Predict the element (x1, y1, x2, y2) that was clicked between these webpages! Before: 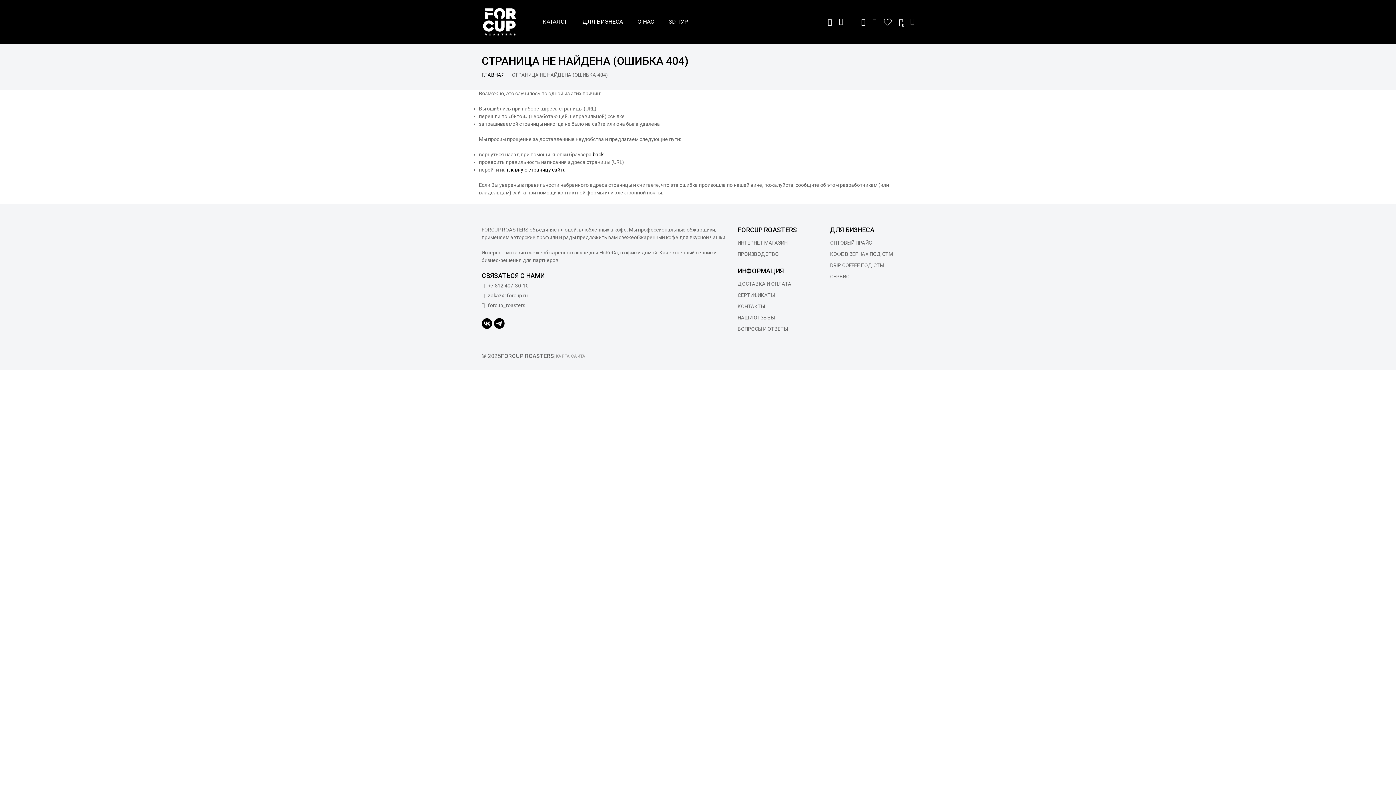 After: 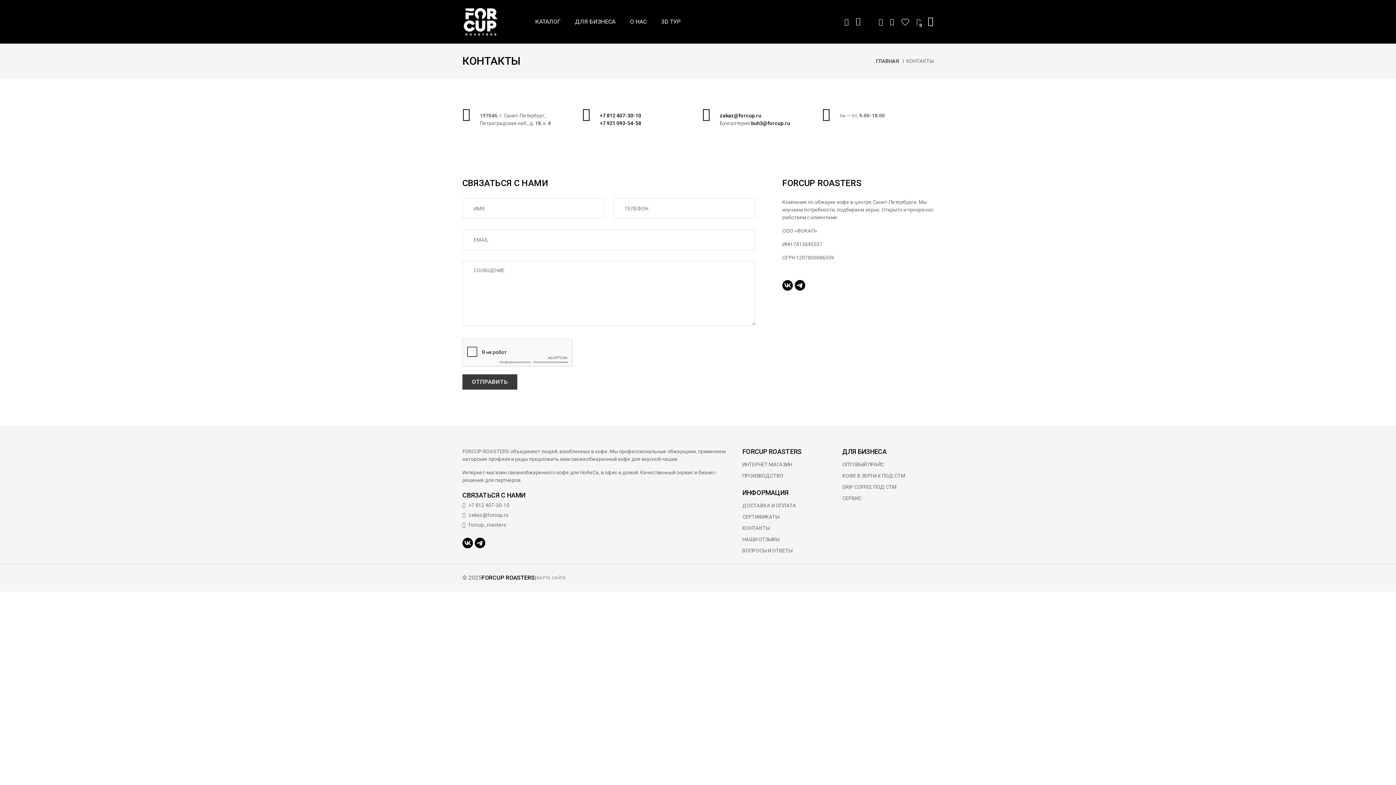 Action: label: КОНТАКТЫ bbox: (737, 303, 765, 309)